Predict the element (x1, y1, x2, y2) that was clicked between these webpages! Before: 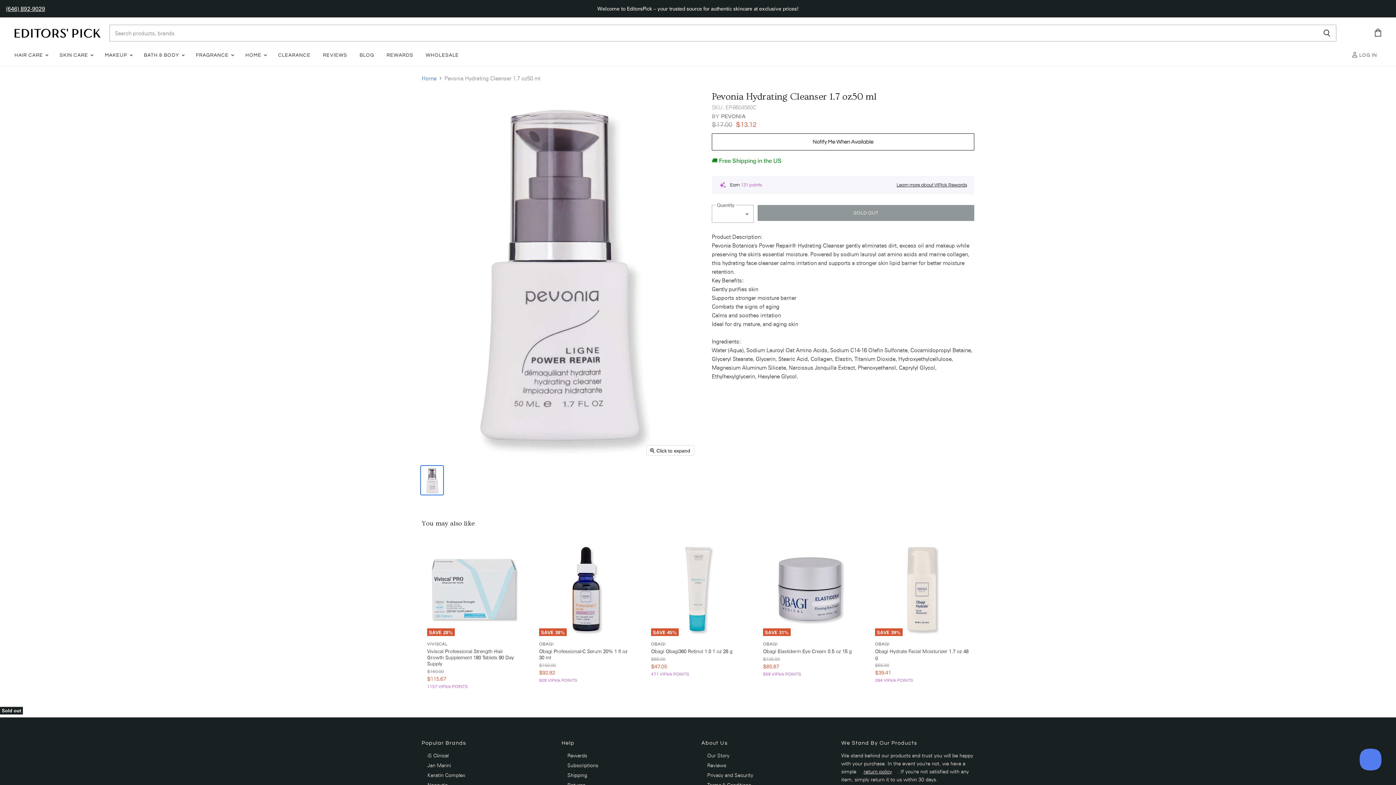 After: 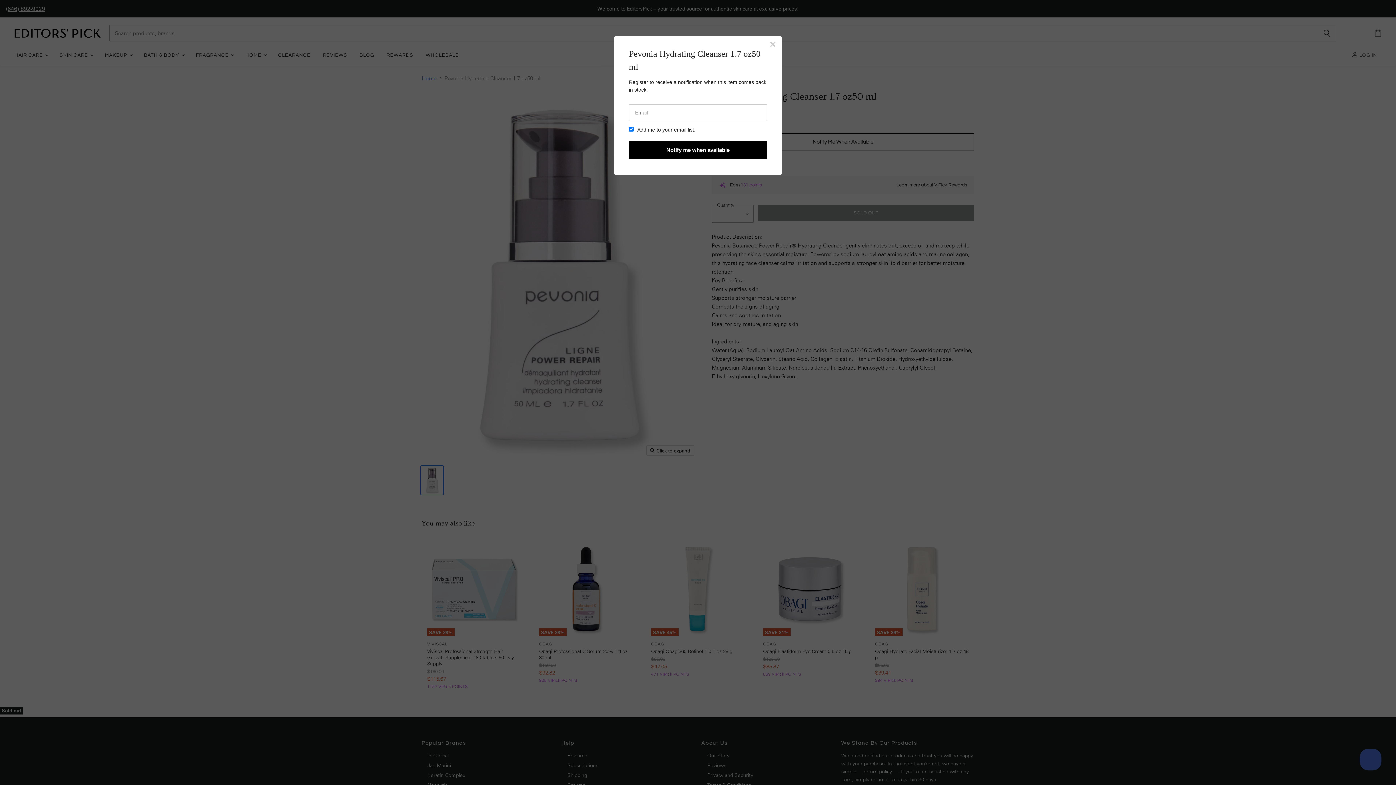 Action: label: Notify Me When Available bbox: (712, 133, 974, 150)